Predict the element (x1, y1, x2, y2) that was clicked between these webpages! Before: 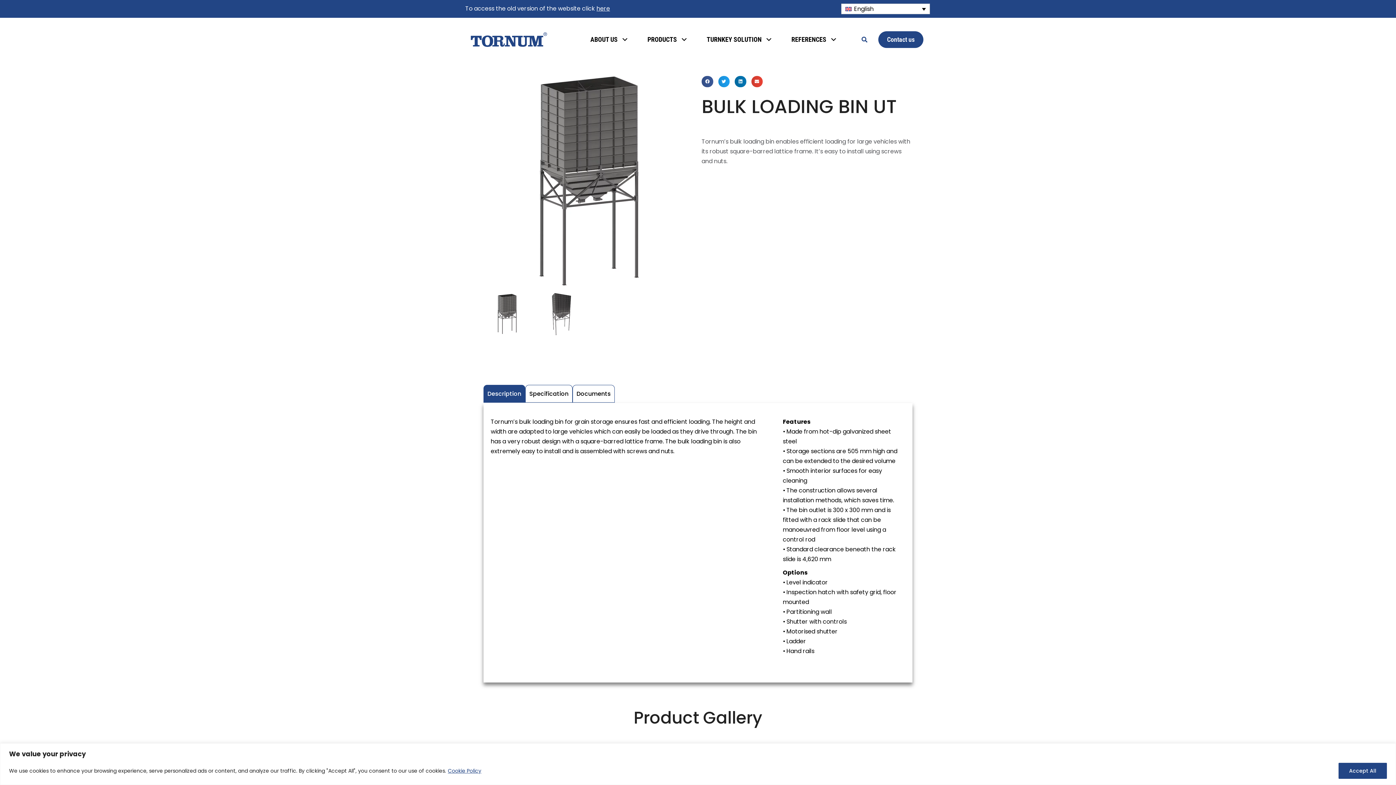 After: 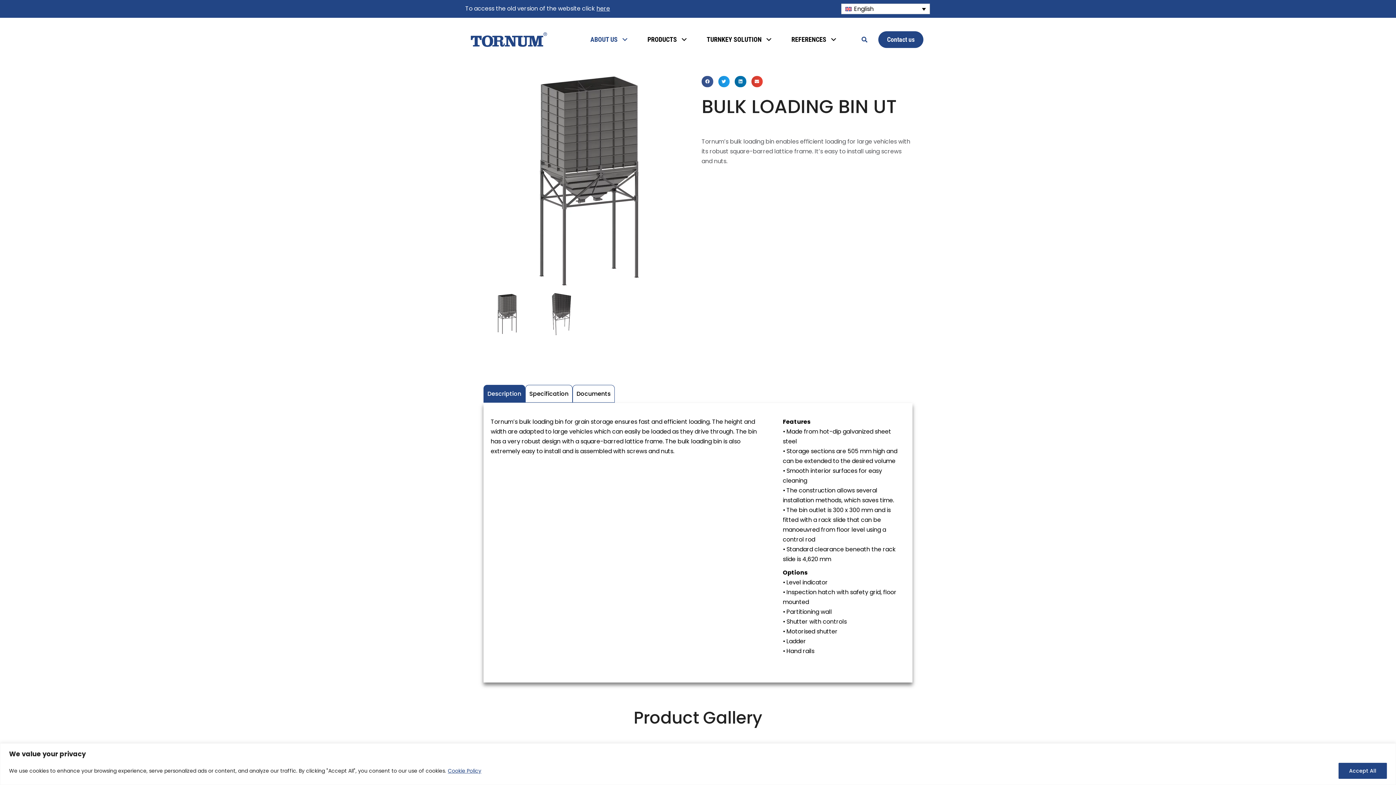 Action: bbox: (585, 24, 642, 54) label: ABOUT US